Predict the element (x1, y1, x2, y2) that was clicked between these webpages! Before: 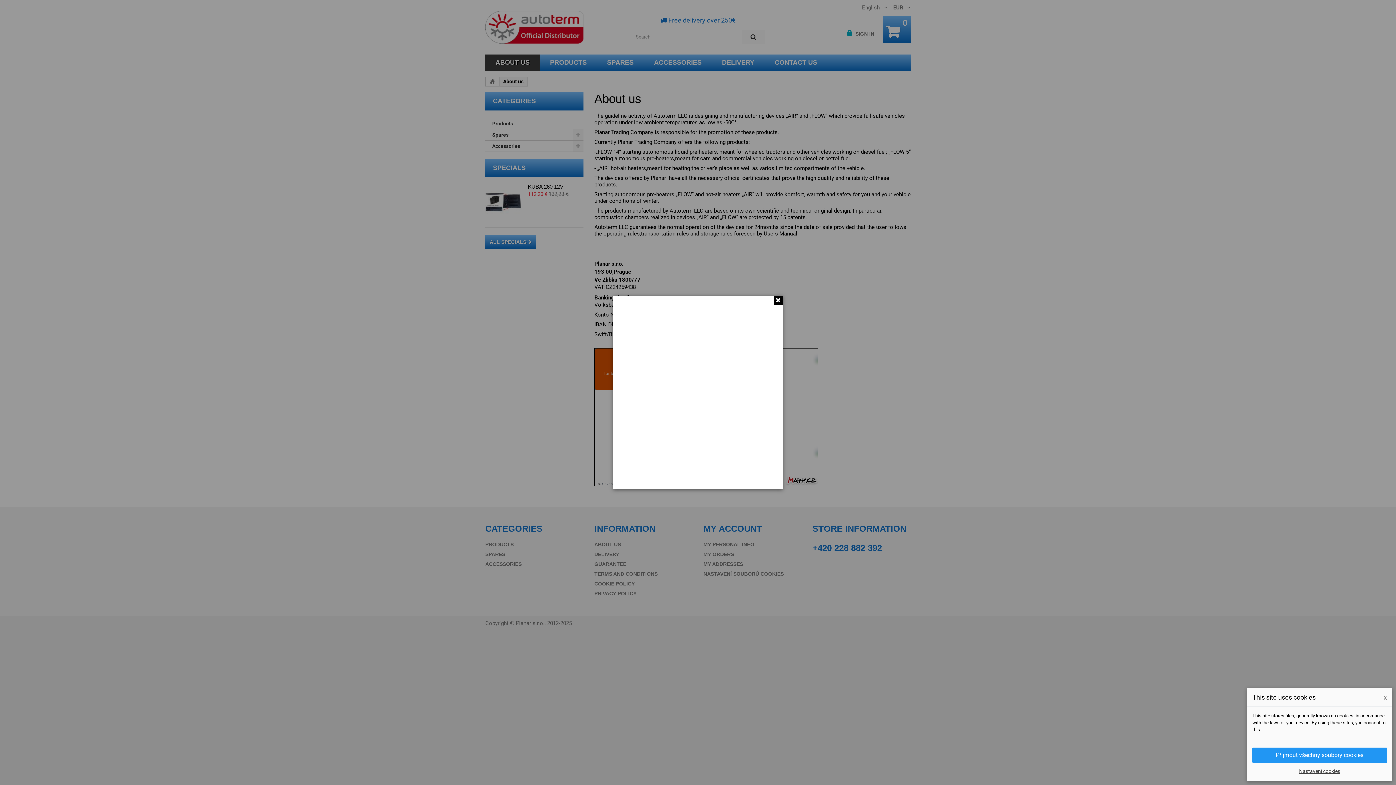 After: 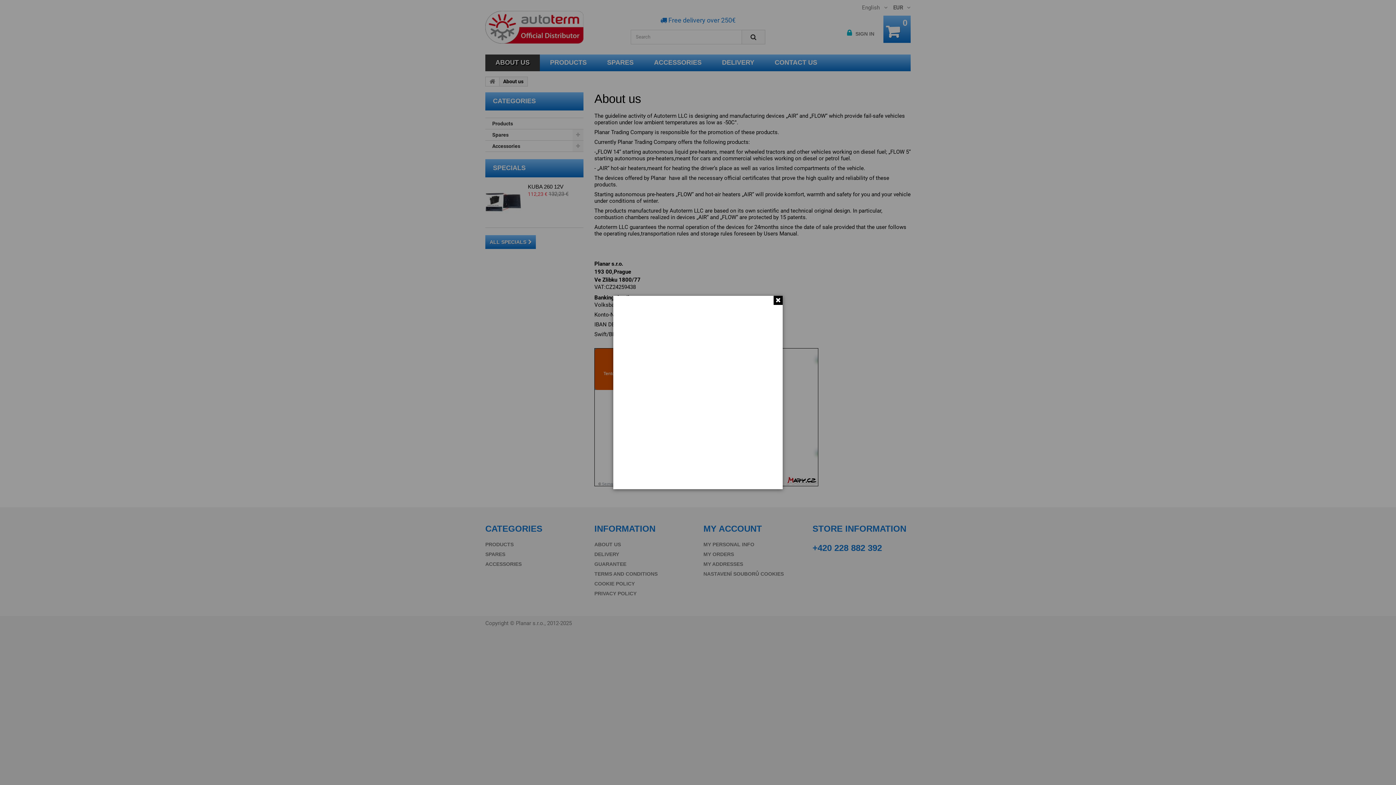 Action: bbox: (1252, 748, 1387, 763) label: Přijmout všechny soubory cookies